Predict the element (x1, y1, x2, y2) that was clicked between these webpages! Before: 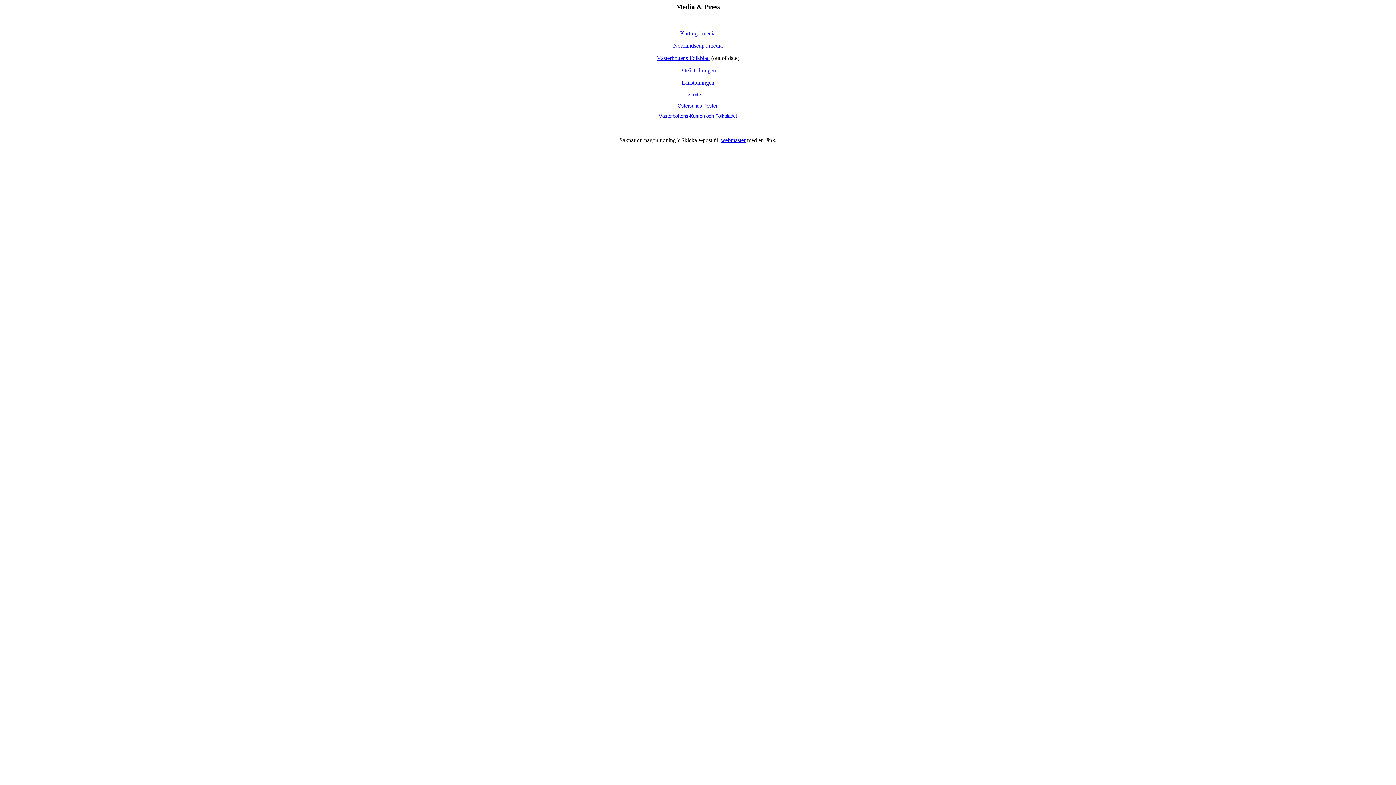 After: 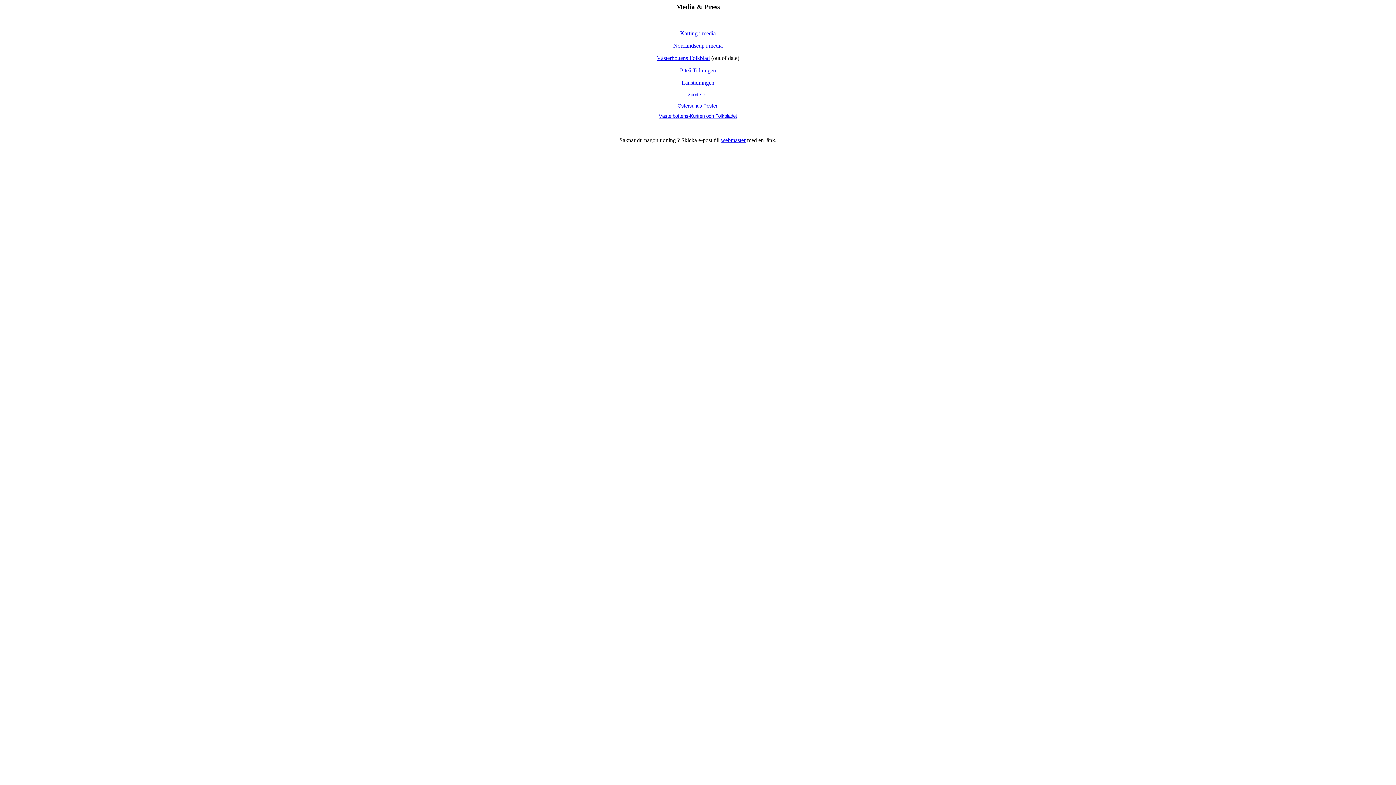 Action: label: Piteå Tidningen bbox: (680, 67, 716, 73)